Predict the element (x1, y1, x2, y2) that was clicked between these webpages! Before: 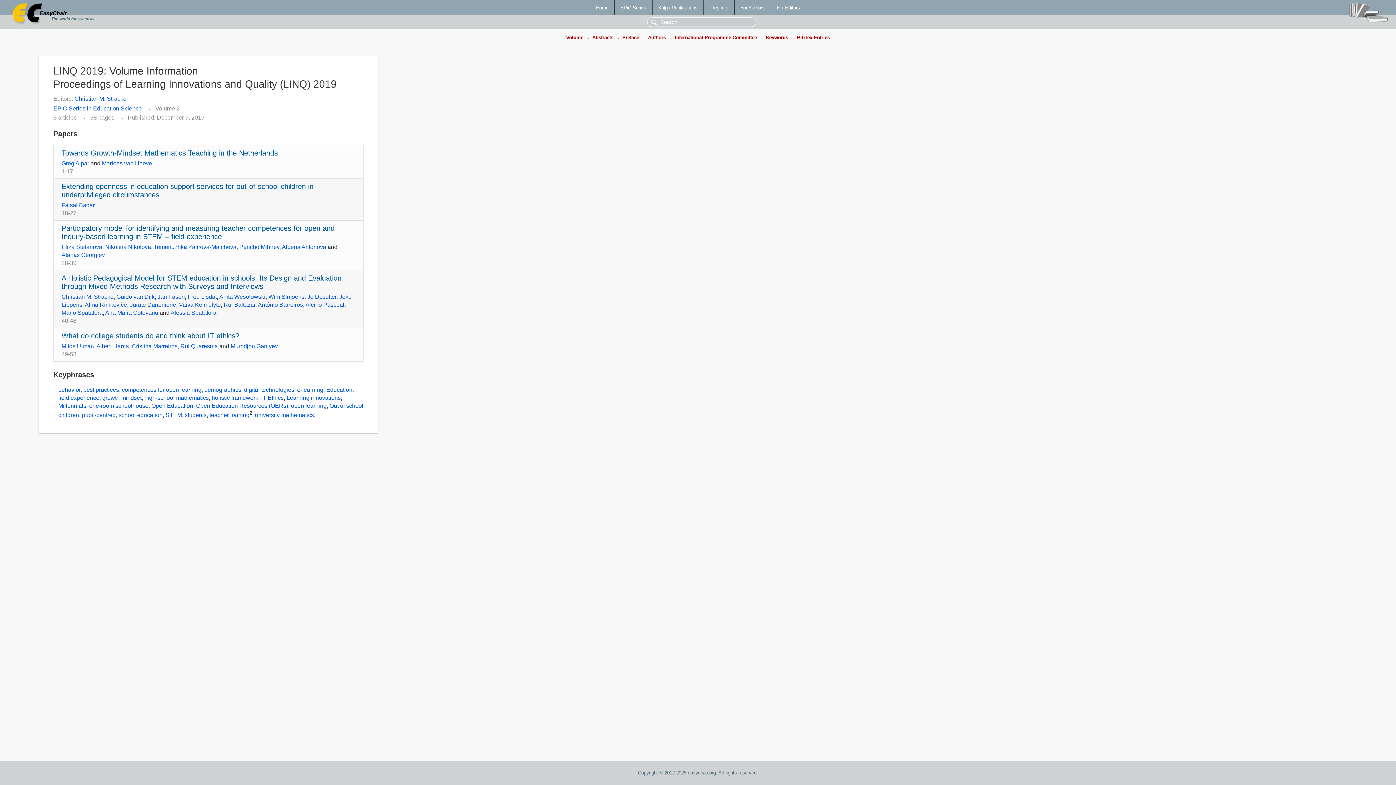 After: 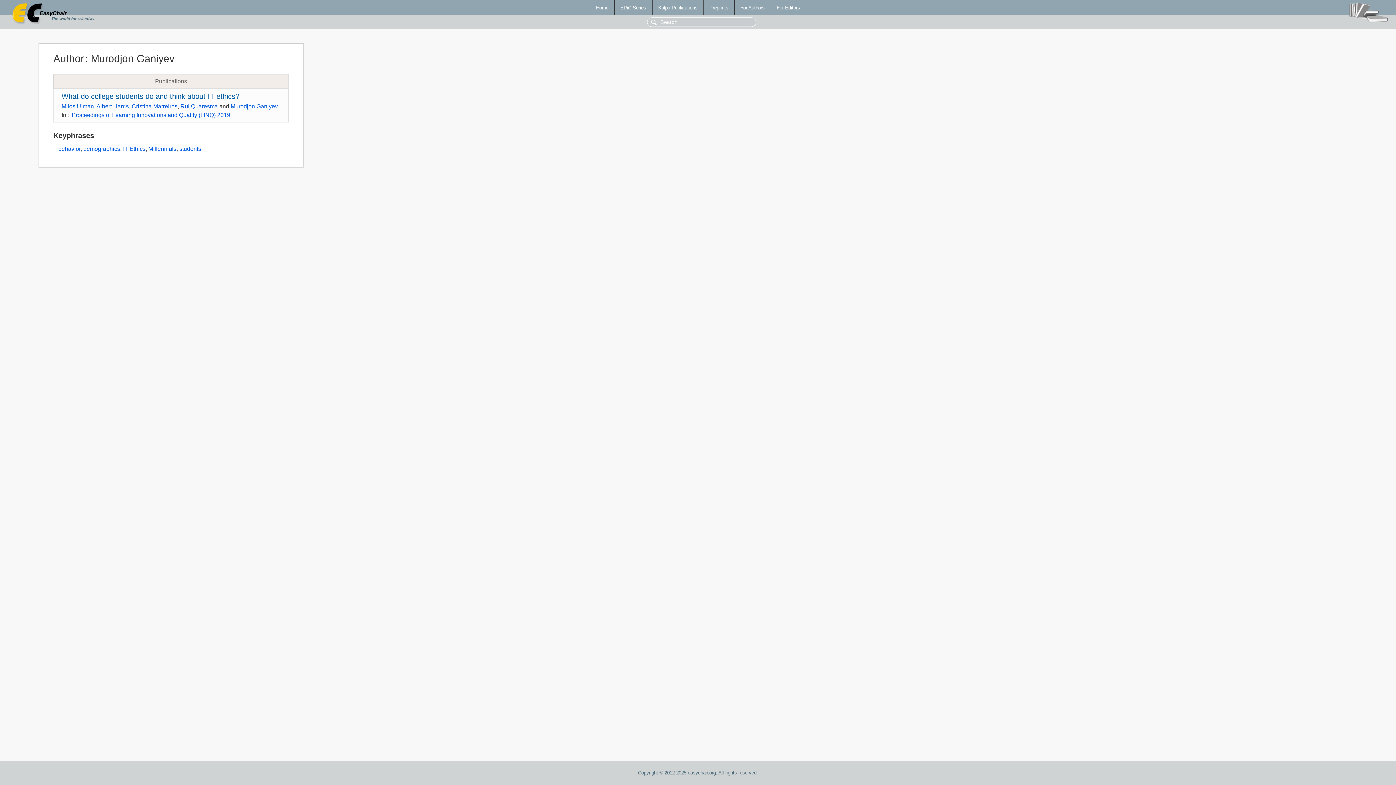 Action: label: Murodjon Ganiyev bbox: (230, 343, 277, 349)